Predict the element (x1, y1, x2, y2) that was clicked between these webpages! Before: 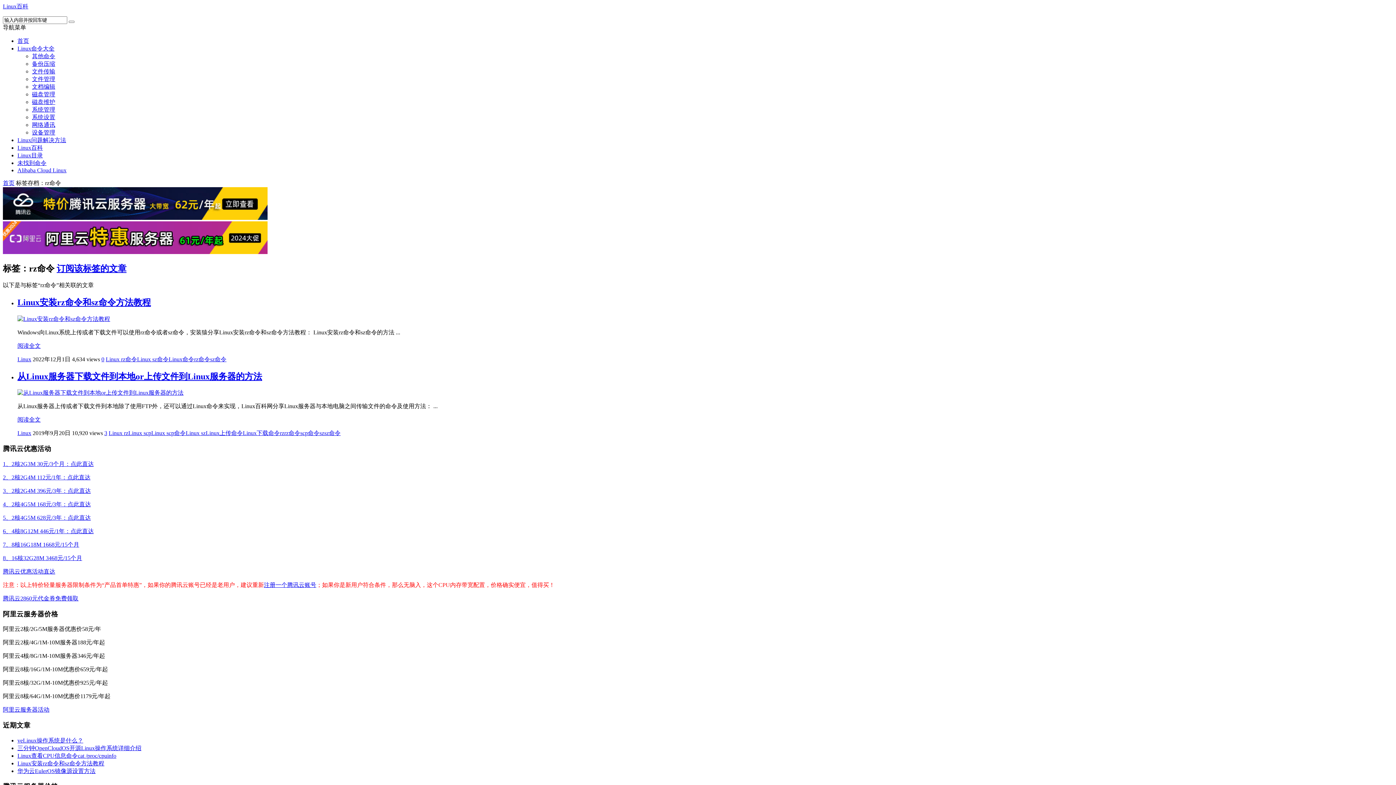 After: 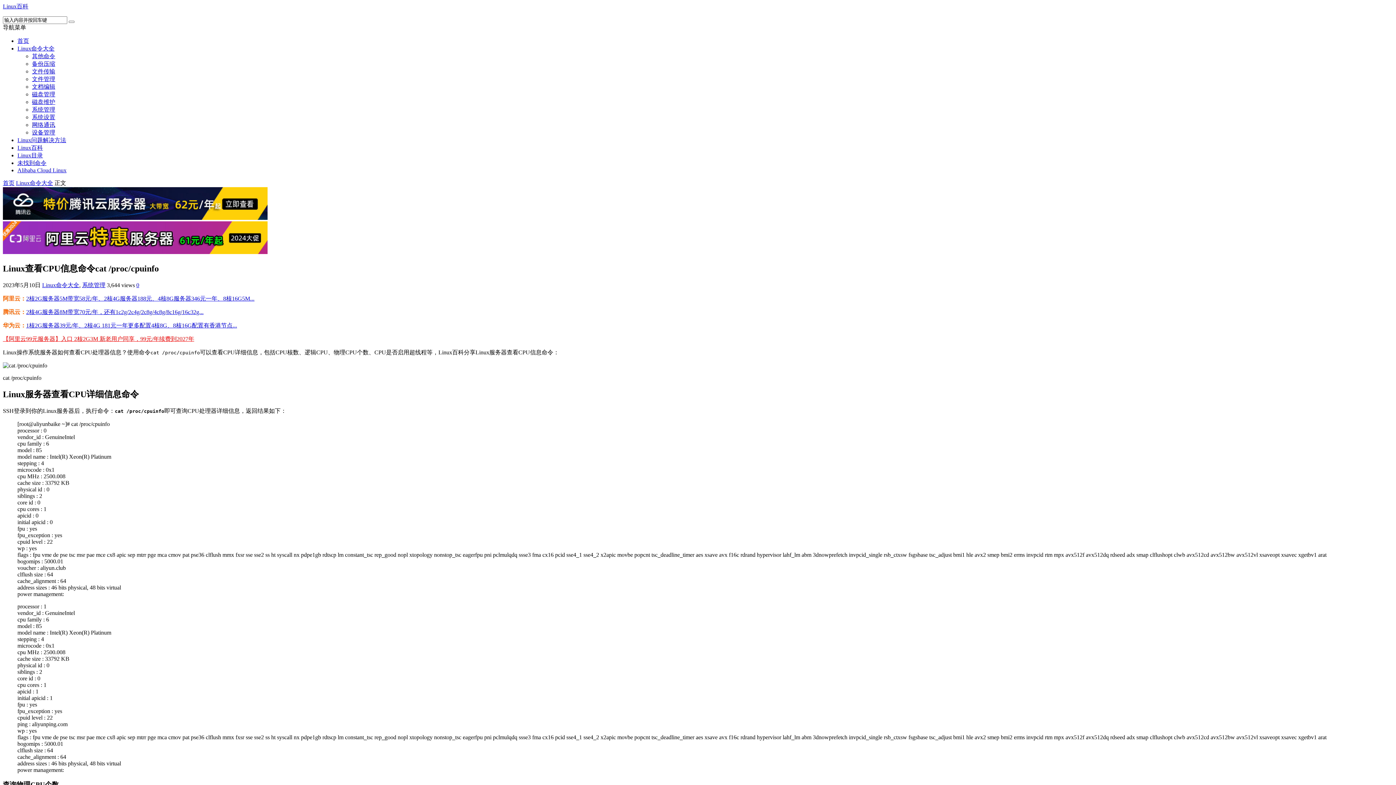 Action: bbox: (17, 753, 116, 759) label: Linux查看CPU信息命令cat /proc/cpuinfo